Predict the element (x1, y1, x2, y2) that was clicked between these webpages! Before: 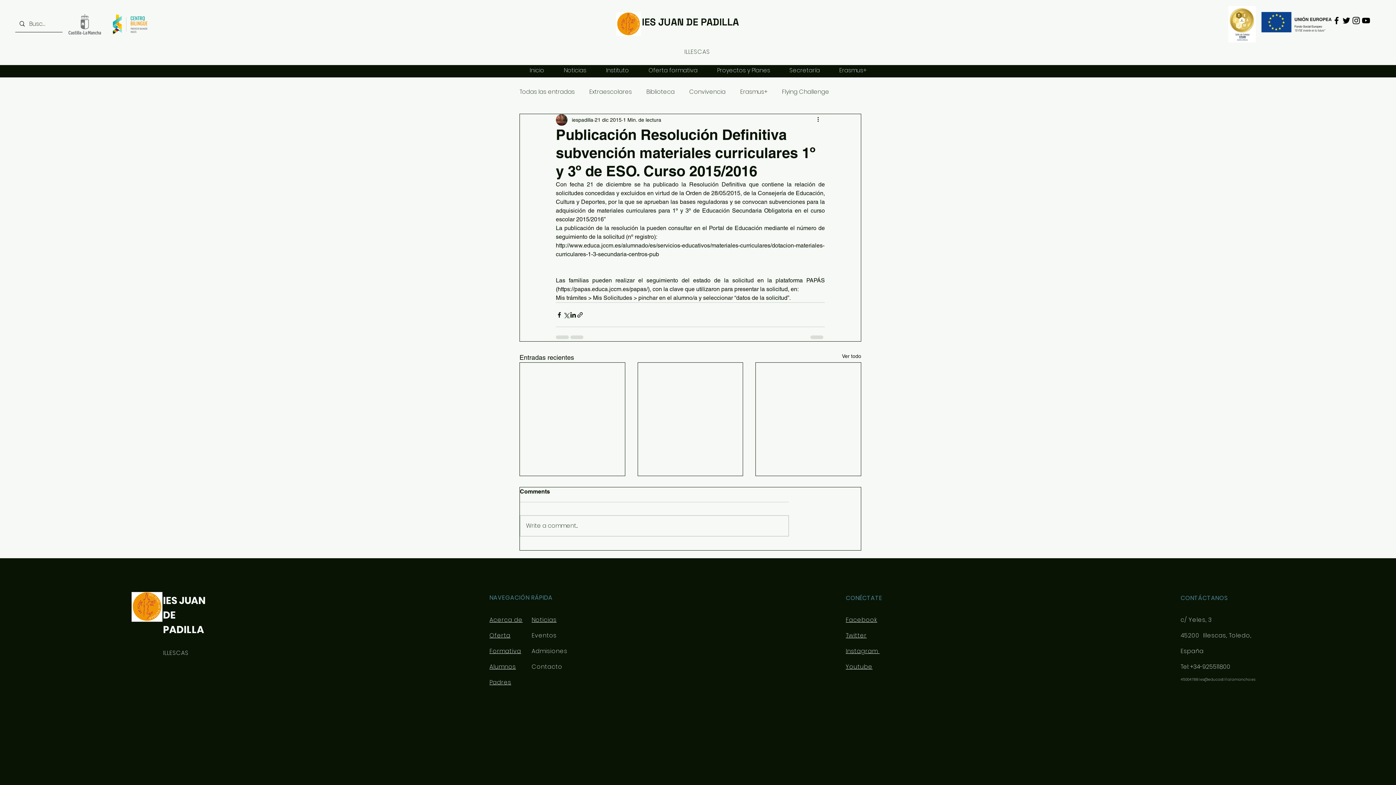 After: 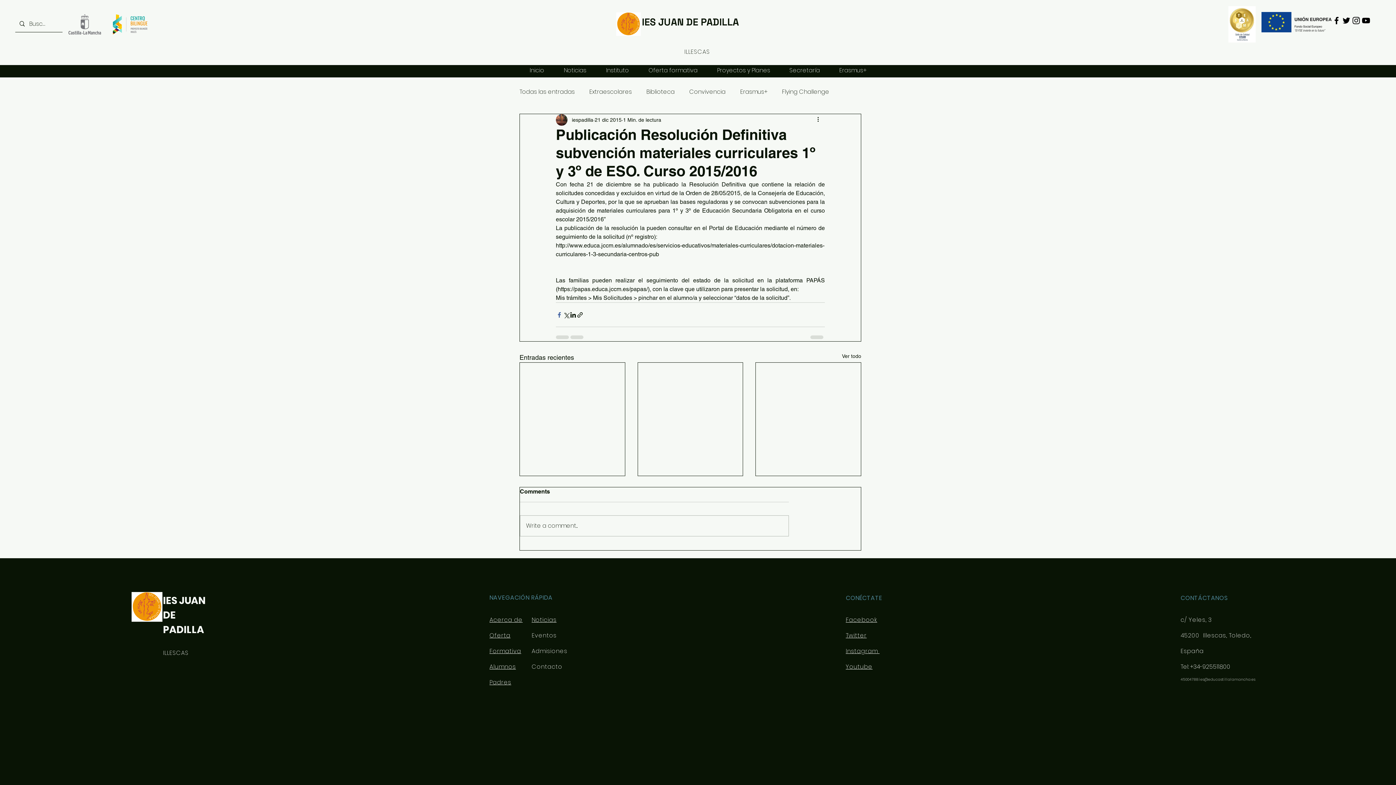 Action: label: Compartir a través de Facebook bbox: (556, 311, 562, 318)